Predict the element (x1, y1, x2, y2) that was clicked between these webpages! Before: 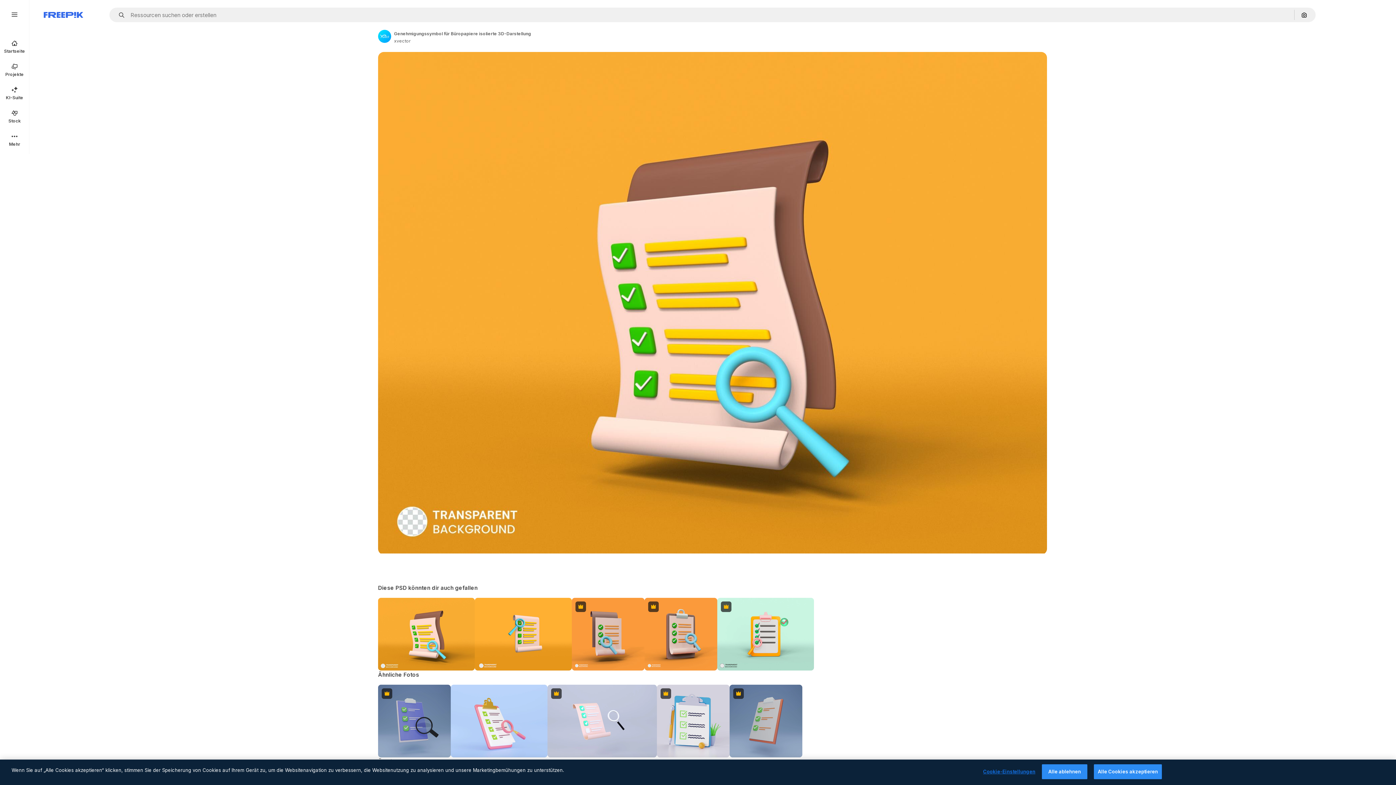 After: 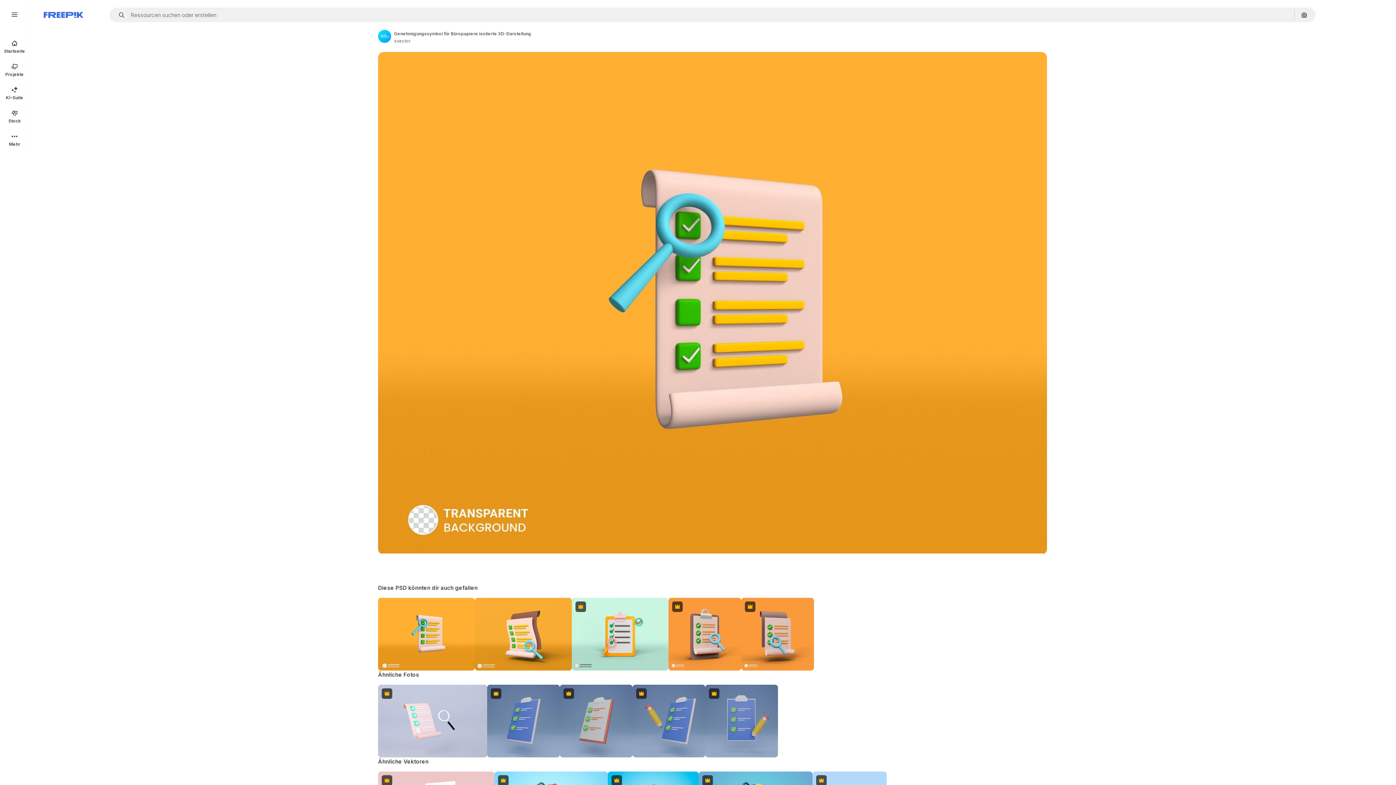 Action: bbox: (475, 598, 571, 670)